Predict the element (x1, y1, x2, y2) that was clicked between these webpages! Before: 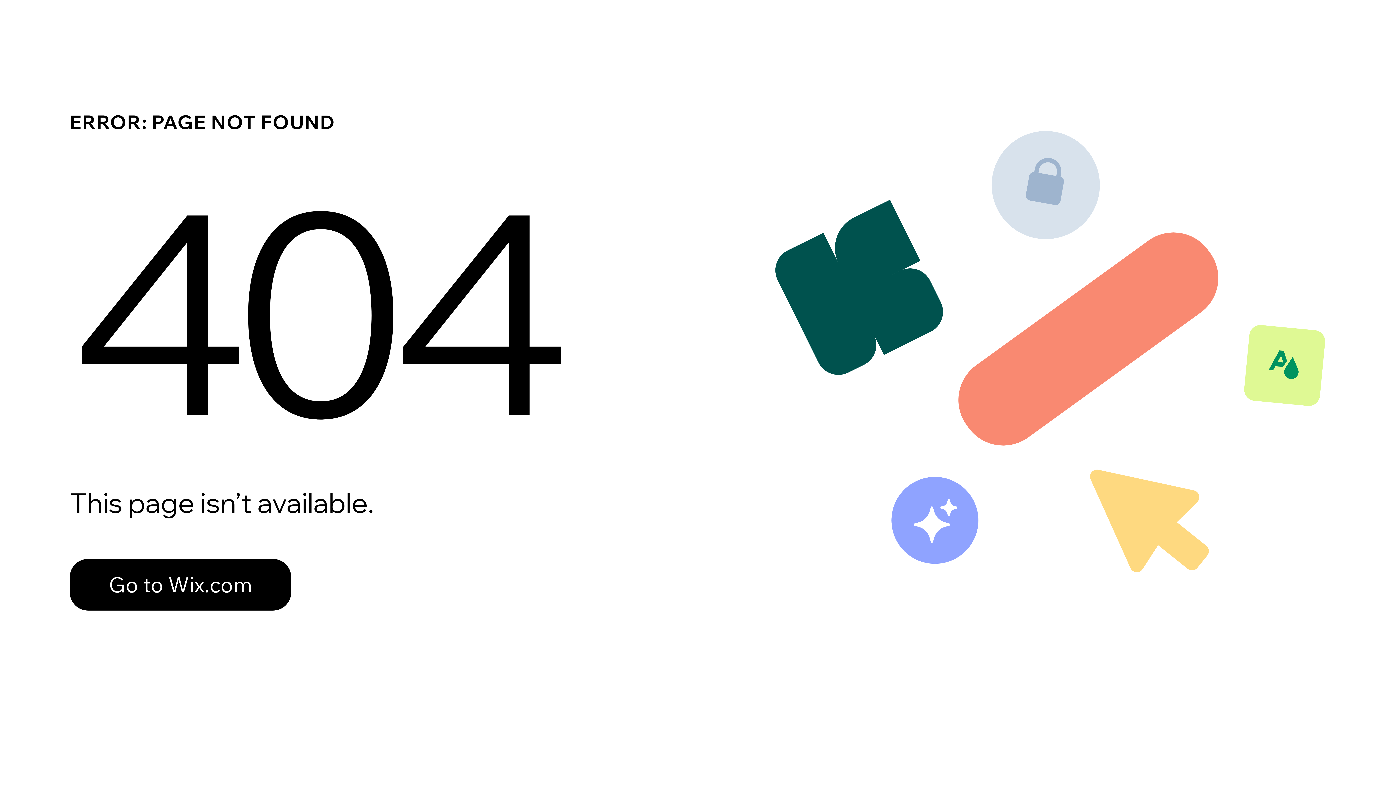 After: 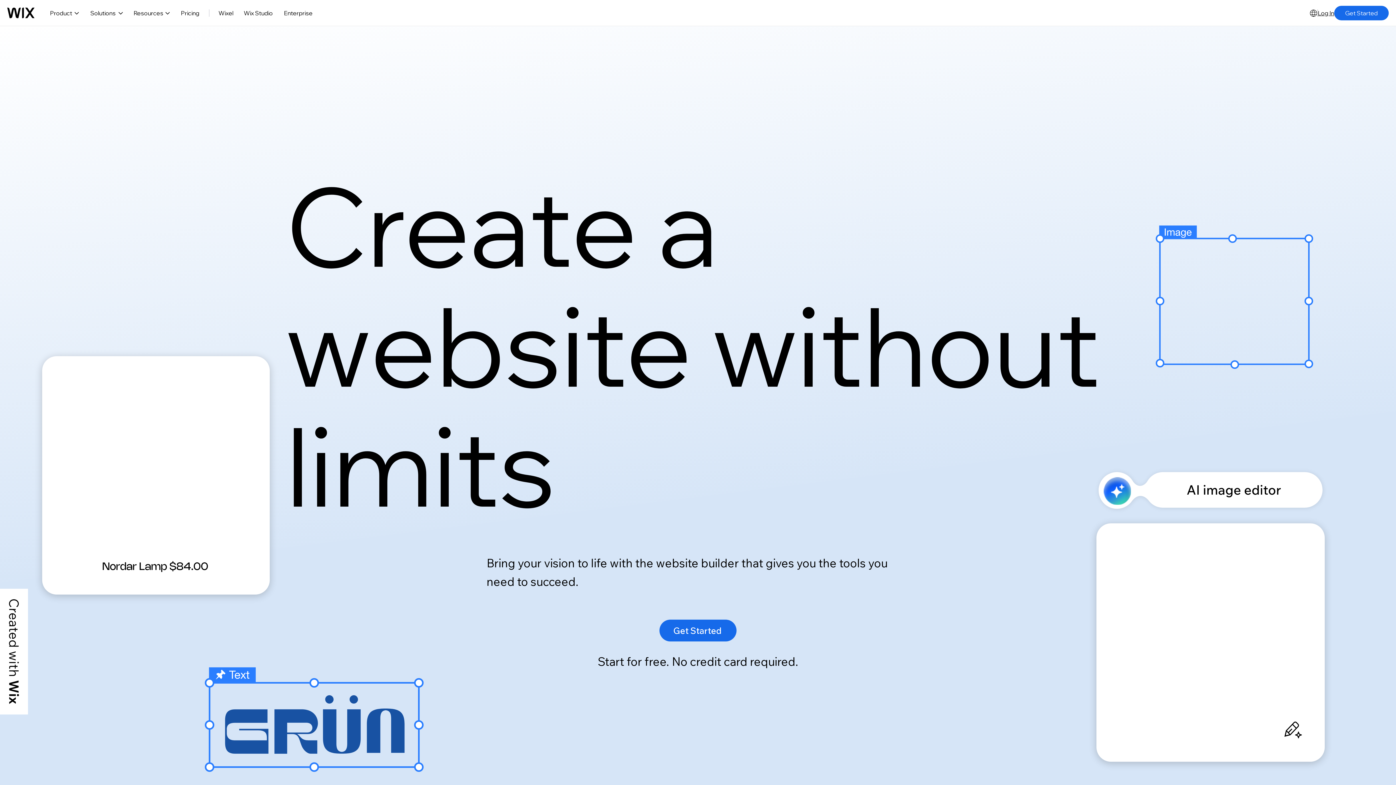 Action: bbox: (69, 559, 291, 610) label: Go to Wix.com